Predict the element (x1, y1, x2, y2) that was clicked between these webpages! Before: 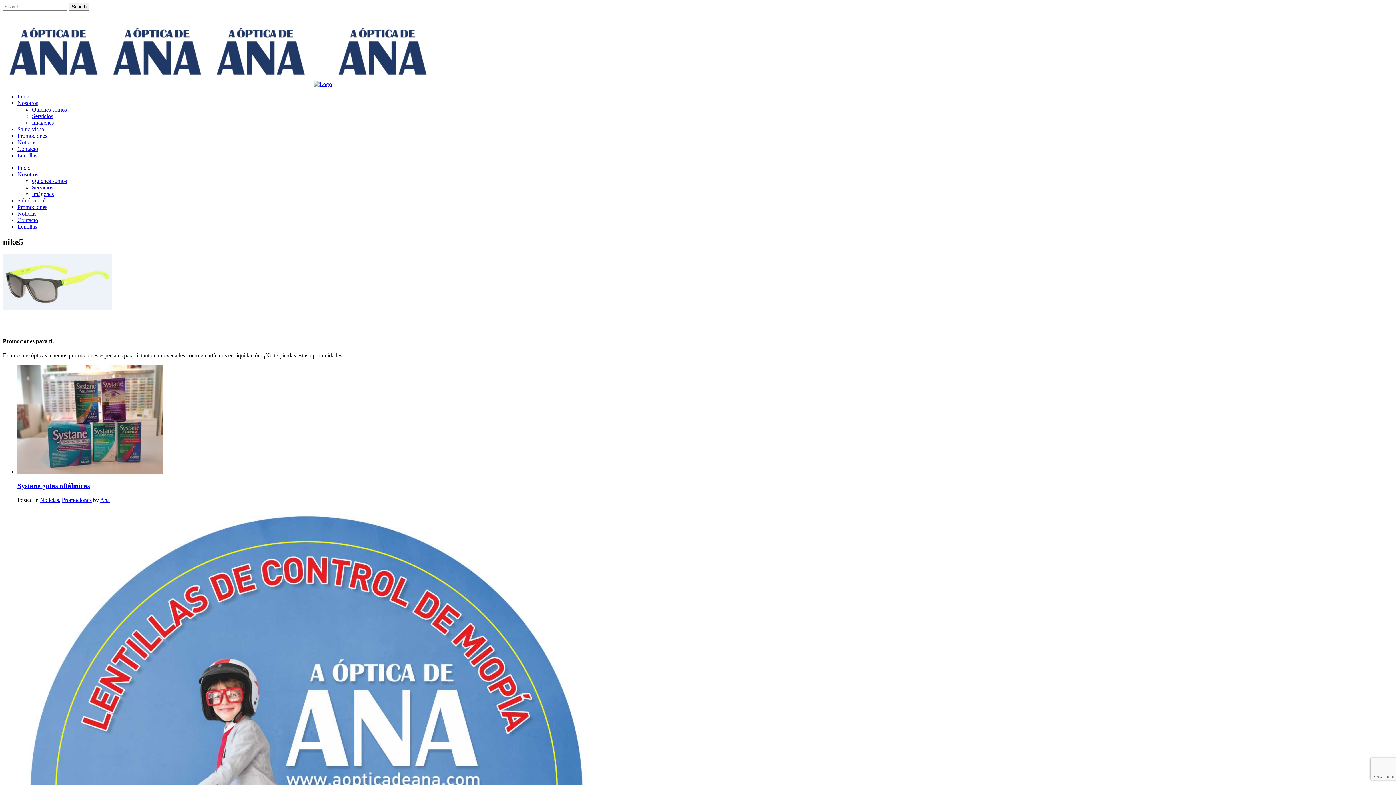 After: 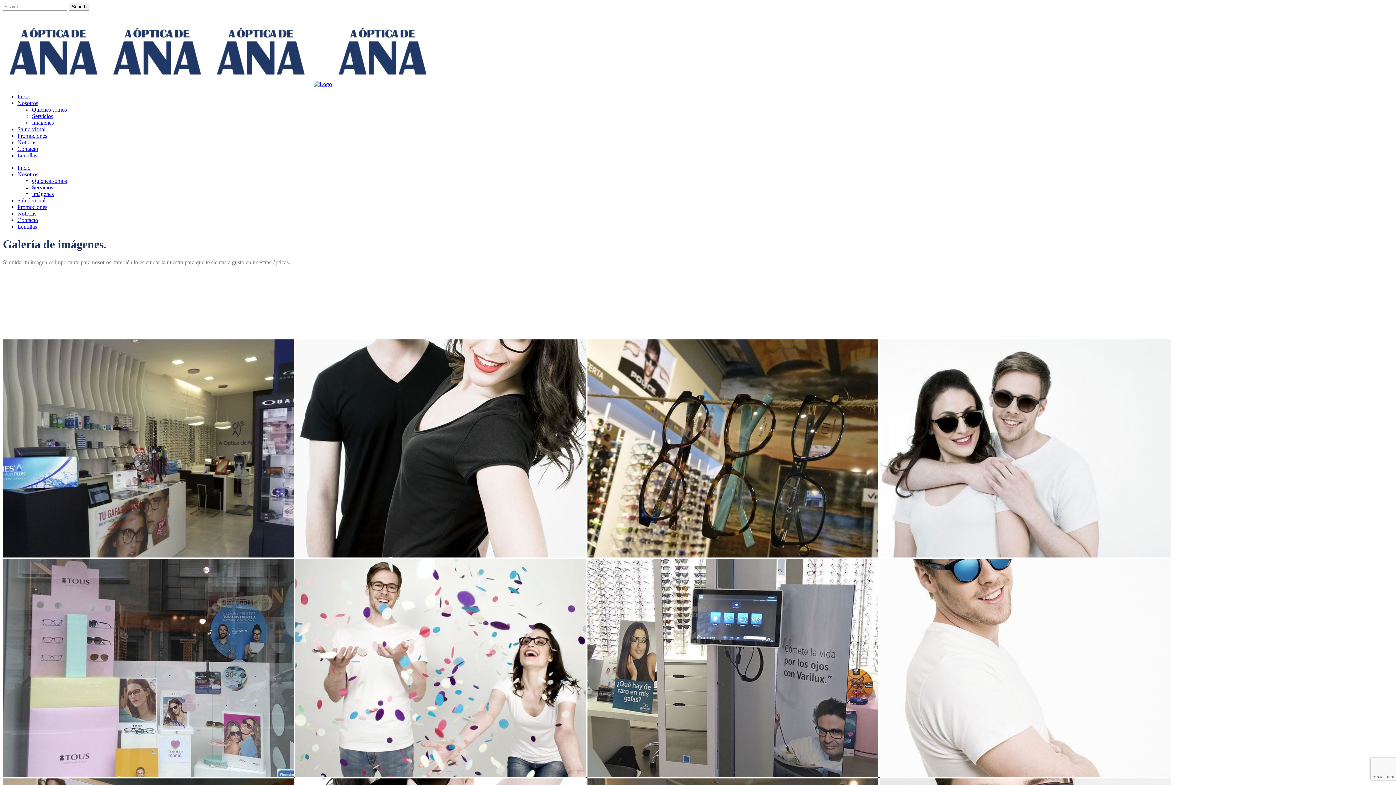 Action: label: Imágenes bbox: (32, 119, 53, 125)